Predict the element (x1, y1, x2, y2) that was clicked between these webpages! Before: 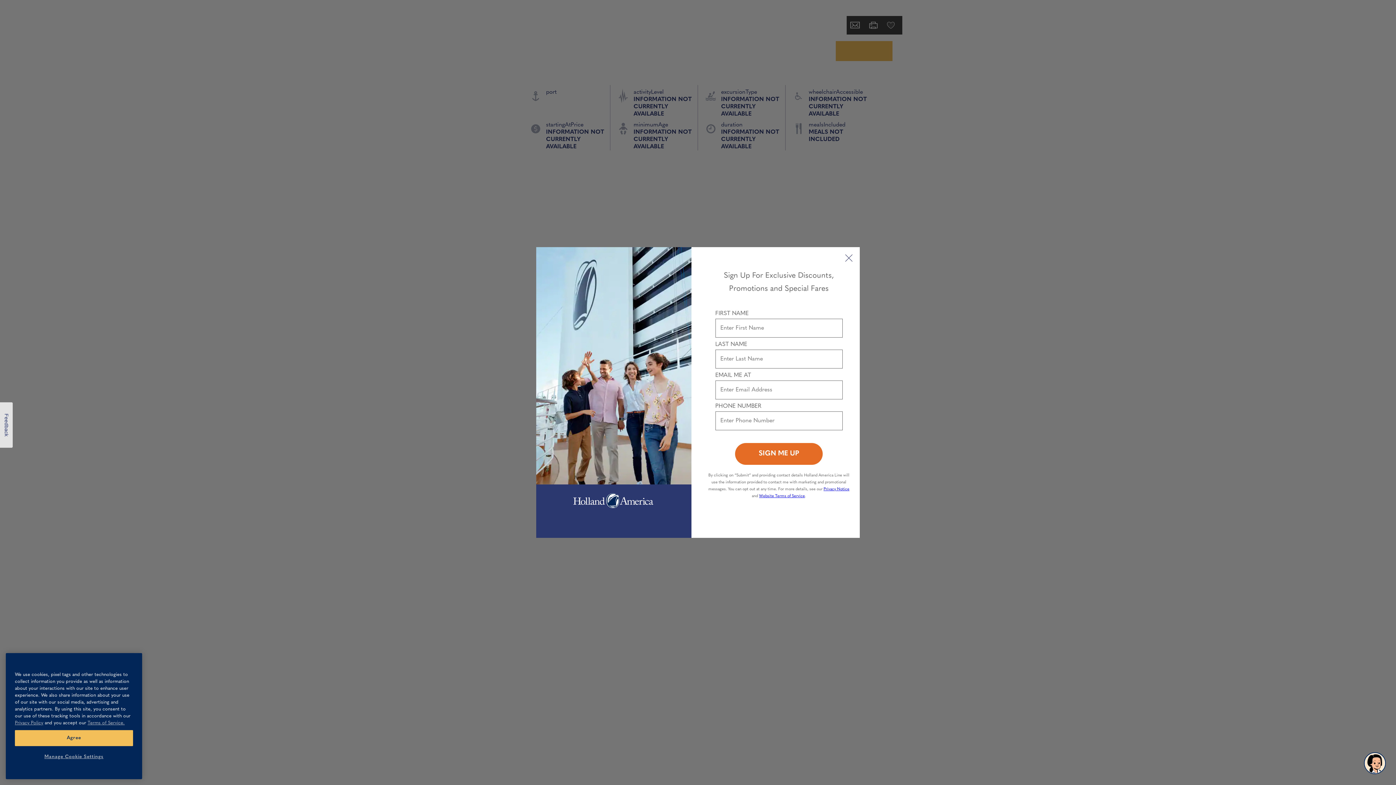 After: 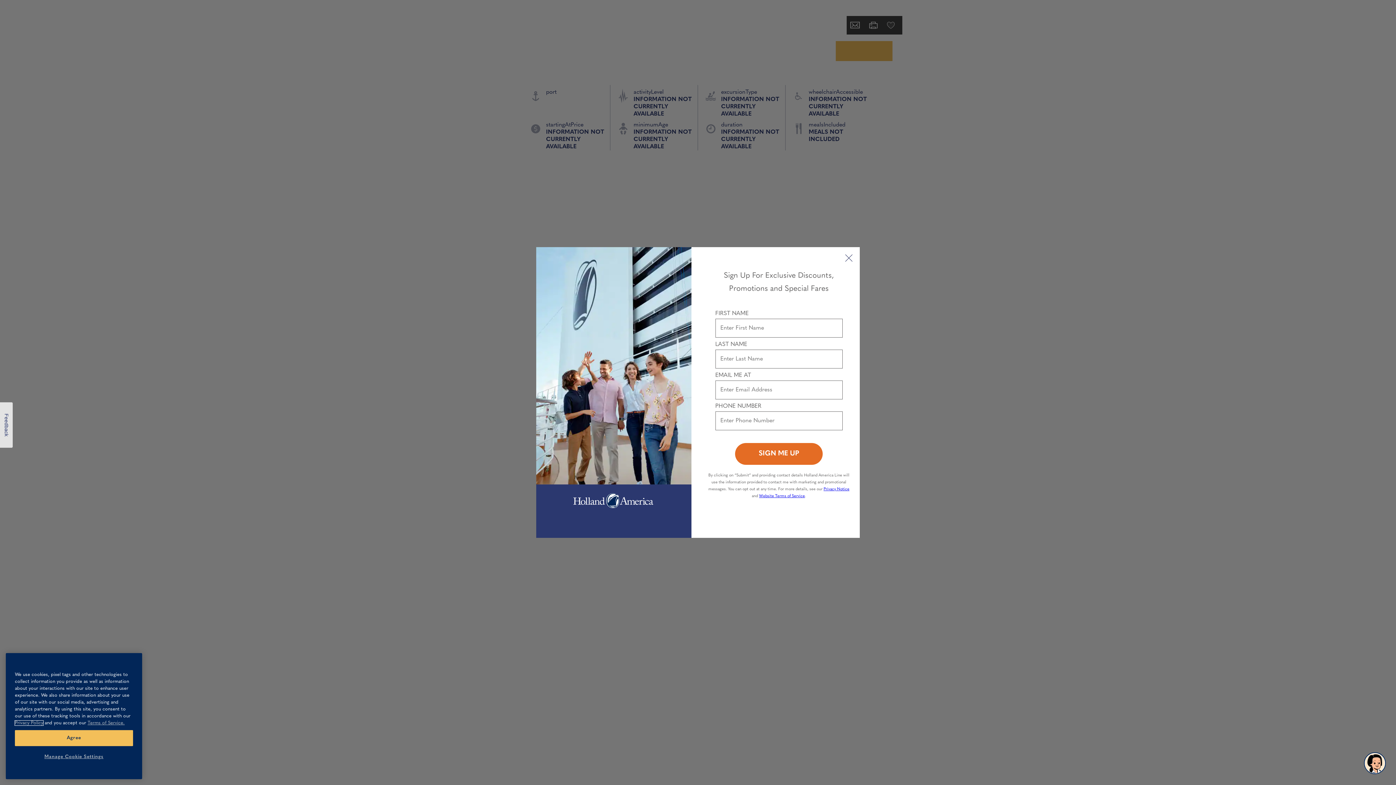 Action: bbox: (14, 721, 43, 725) label: Privacy Policy